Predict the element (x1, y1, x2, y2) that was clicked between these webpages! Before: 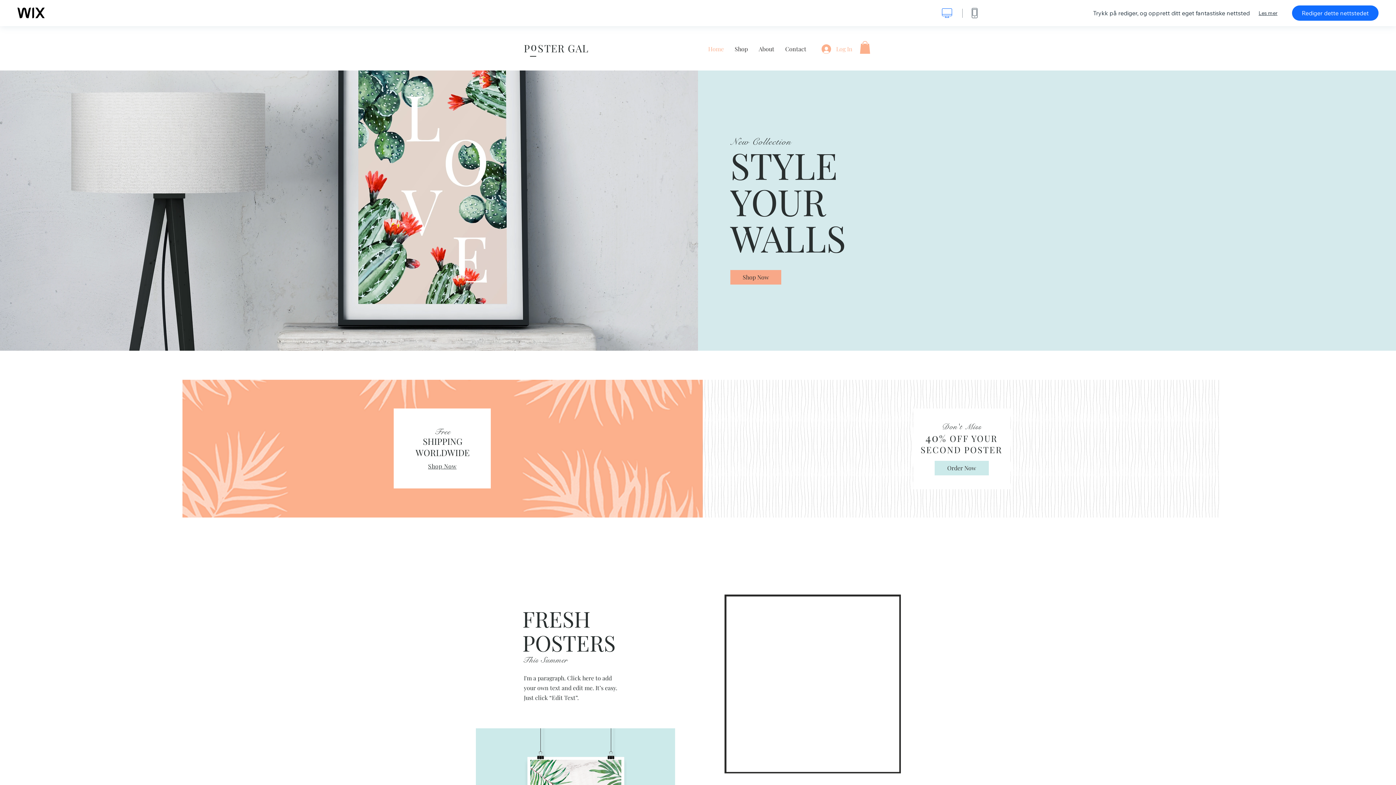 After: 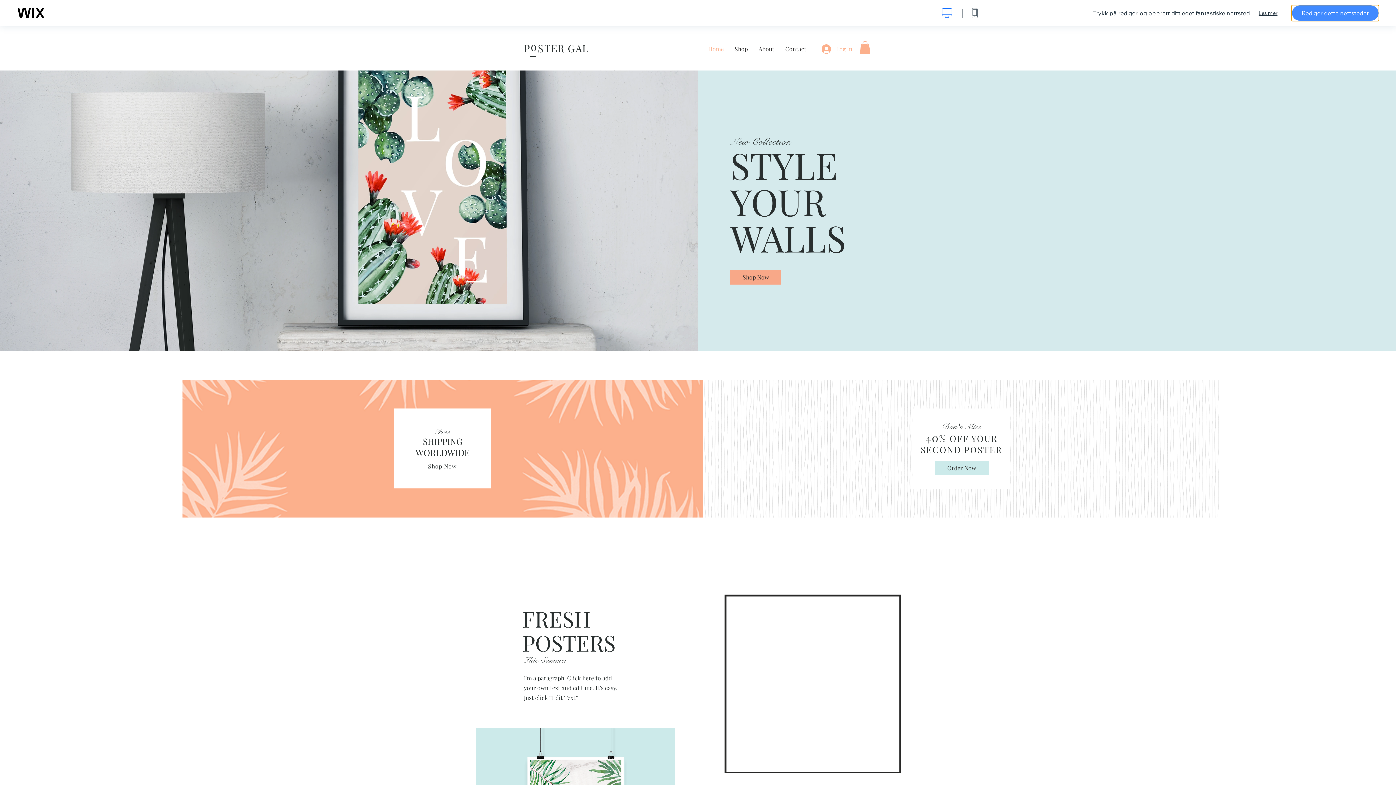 Action: label: Rediger dette nettstedet bbox: (1292, 5, 1378, 20)